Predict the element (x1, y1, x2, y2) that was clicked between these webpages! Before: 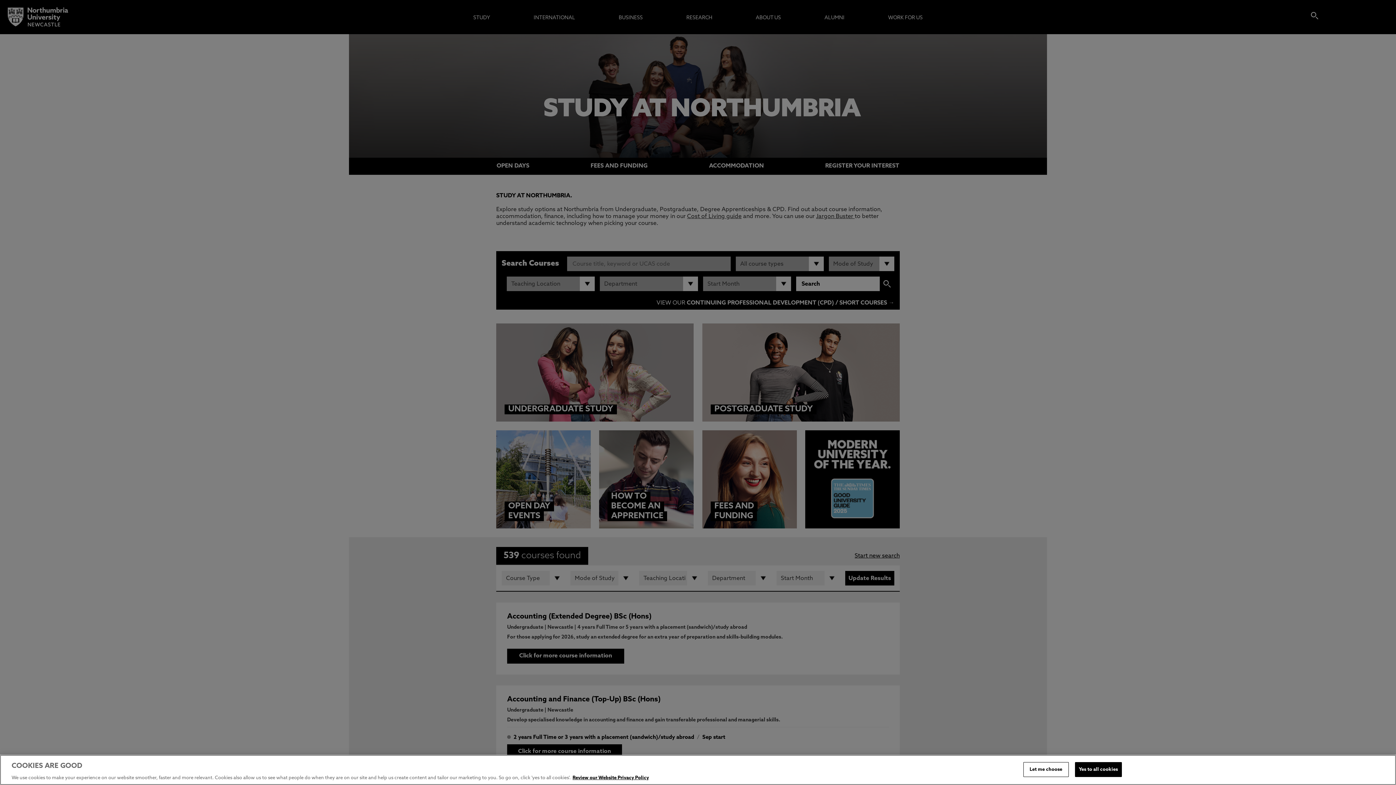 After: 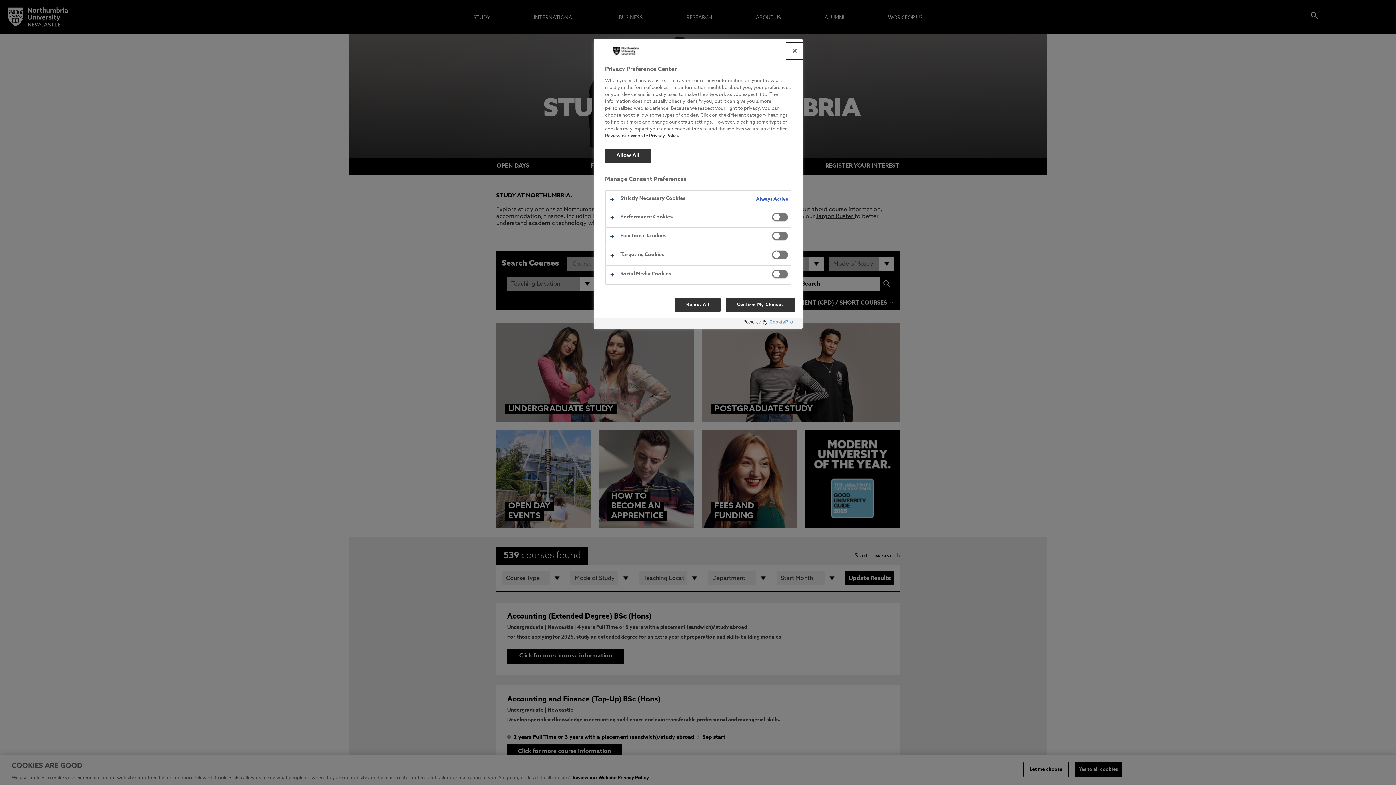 Action: bbox: (1023, 762, 1068, 777) label: Let me choose